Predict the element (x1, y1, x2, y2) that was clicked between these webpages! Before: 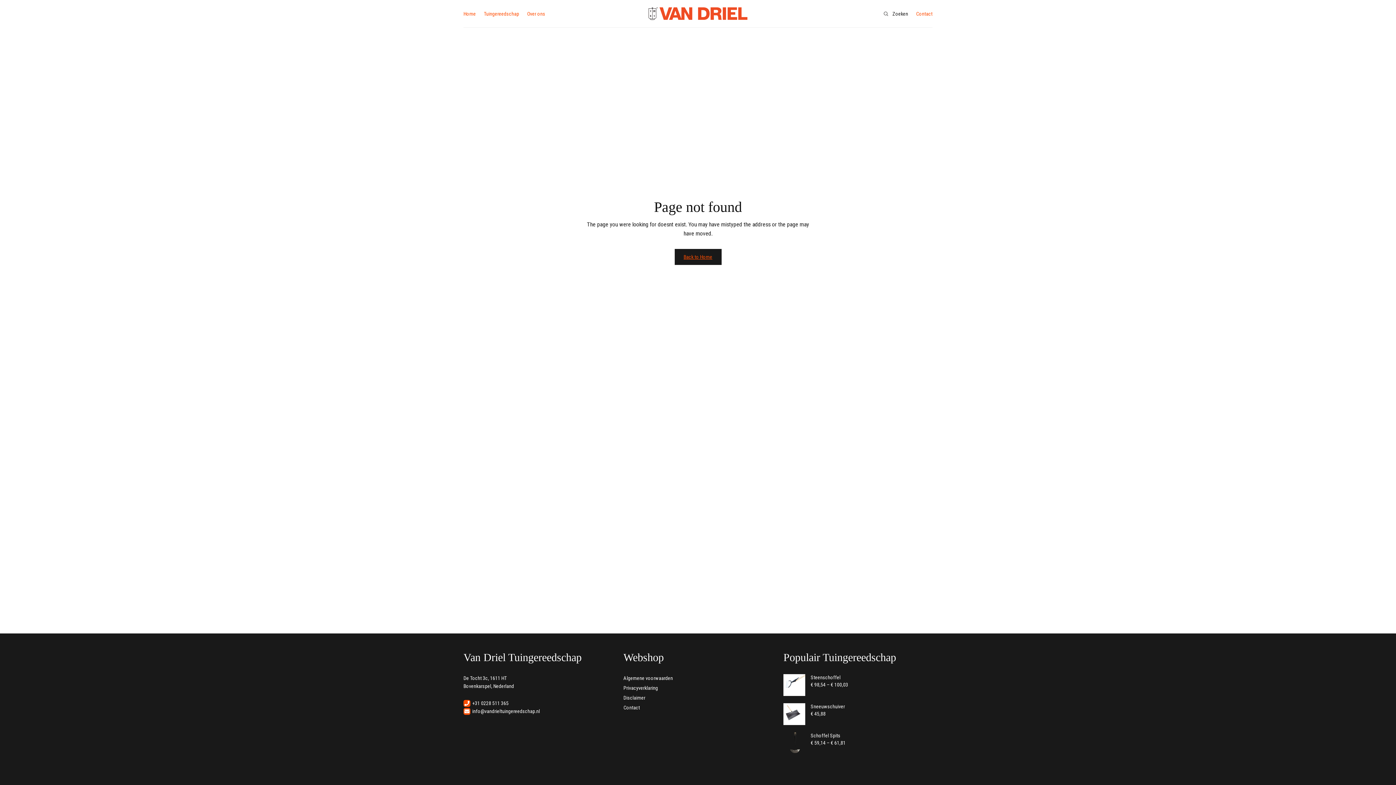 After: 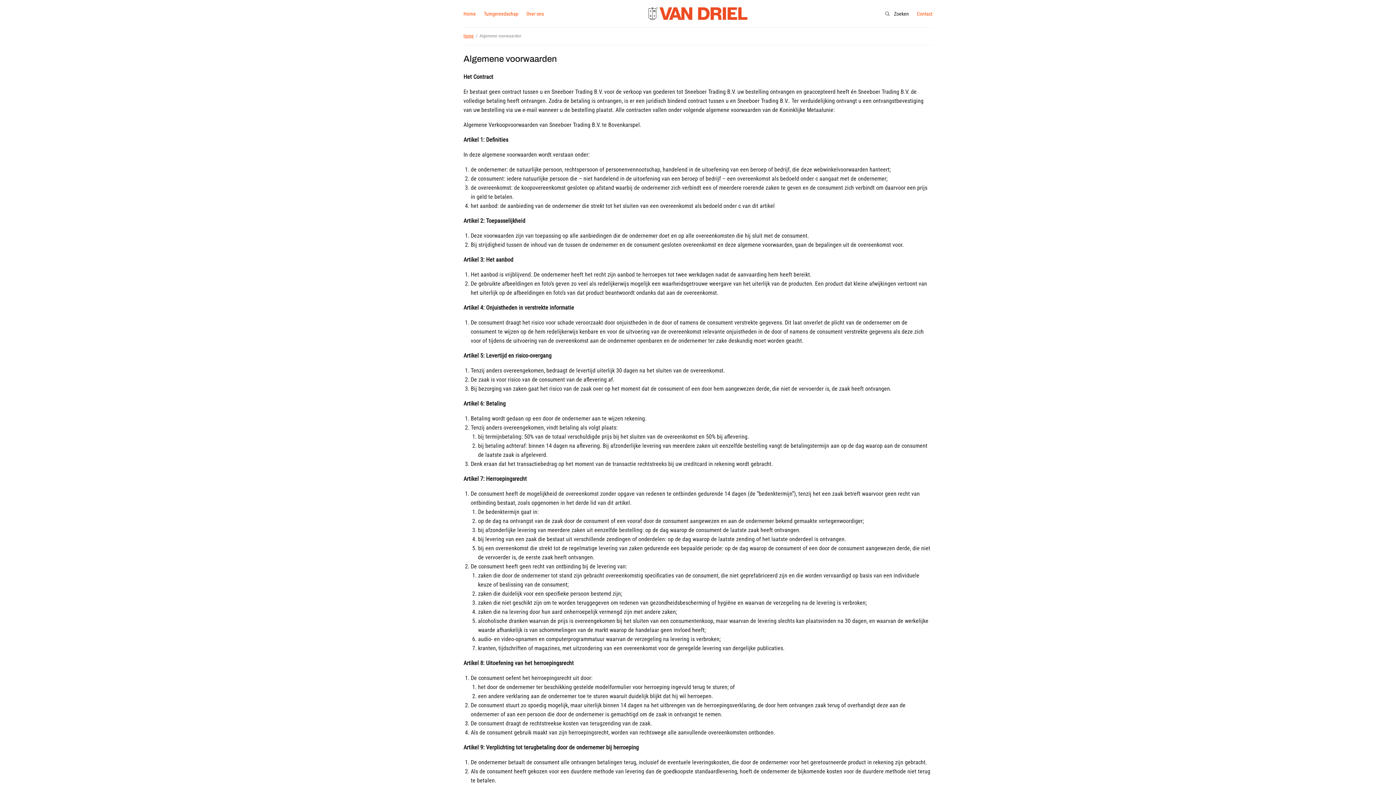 Action: label: Algemene voorwaarden bbox: (623, 675, 673, 681)